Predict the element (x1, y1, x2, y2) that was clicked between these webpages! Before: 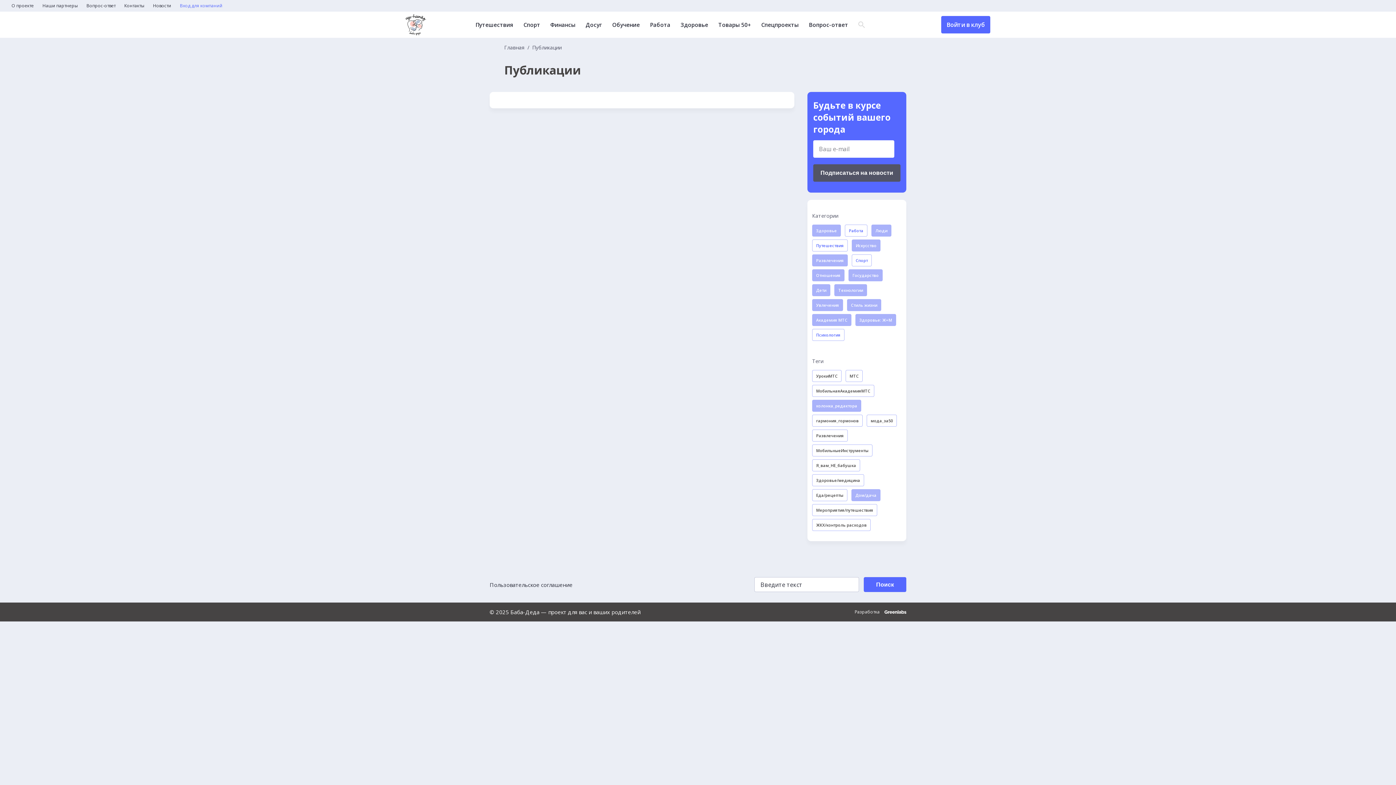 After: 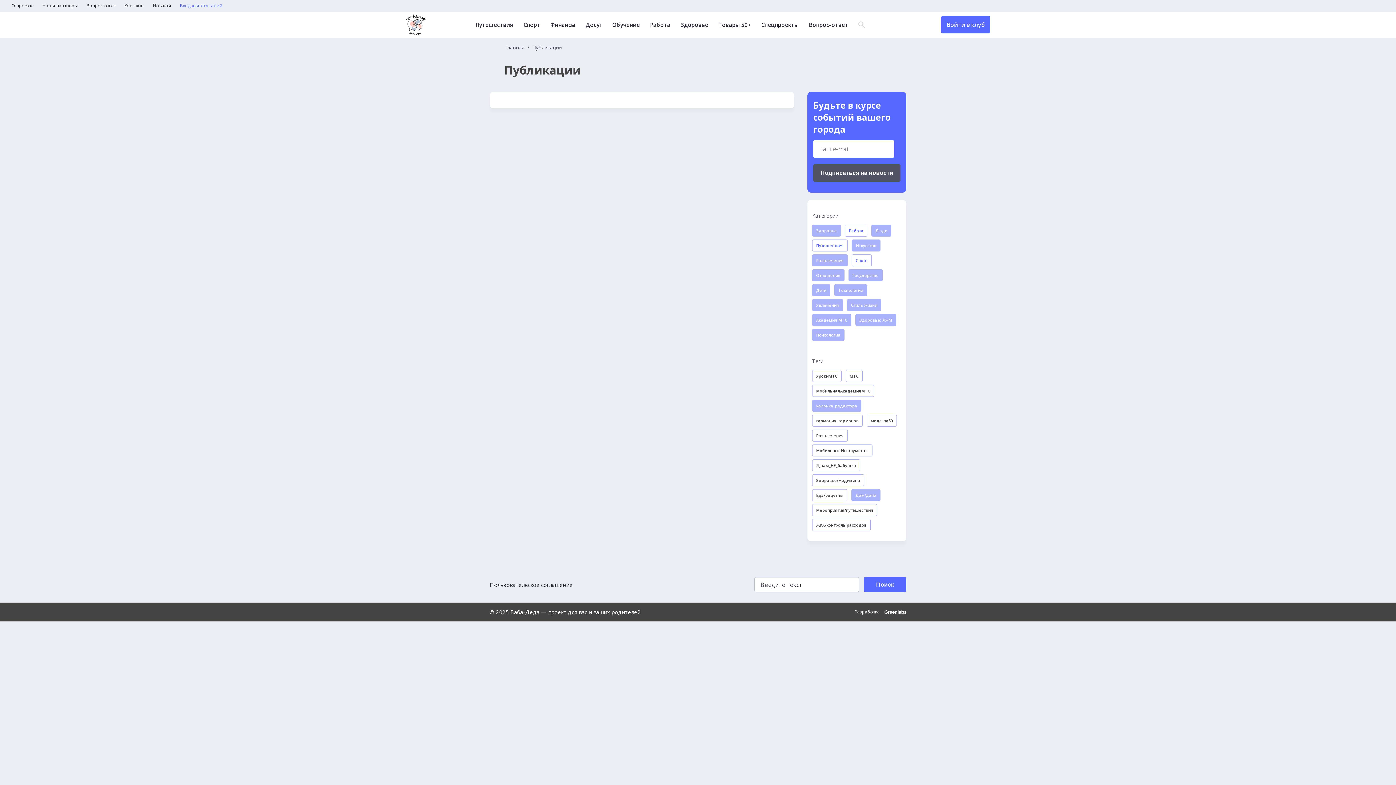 Action: bbox: (812, 329, 844, 341) label: Психология